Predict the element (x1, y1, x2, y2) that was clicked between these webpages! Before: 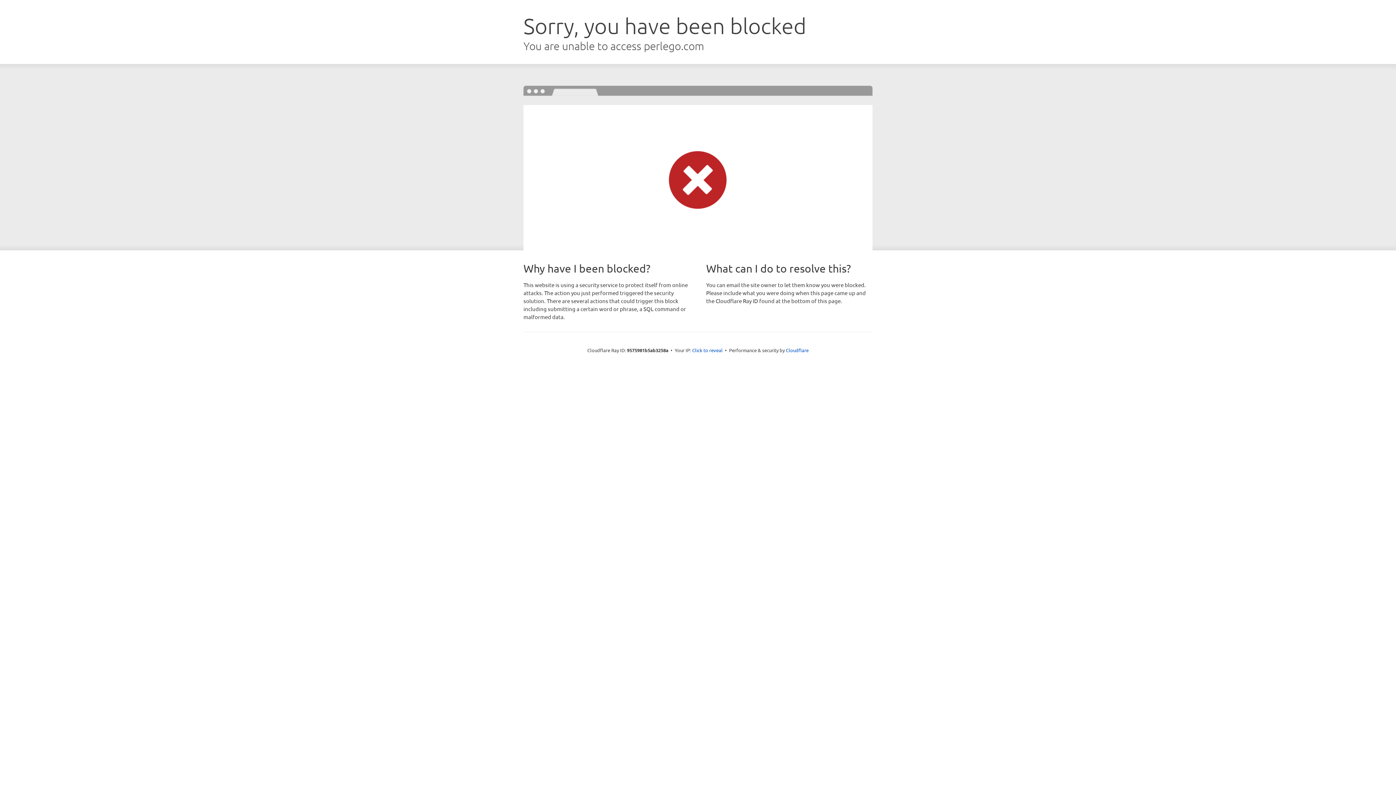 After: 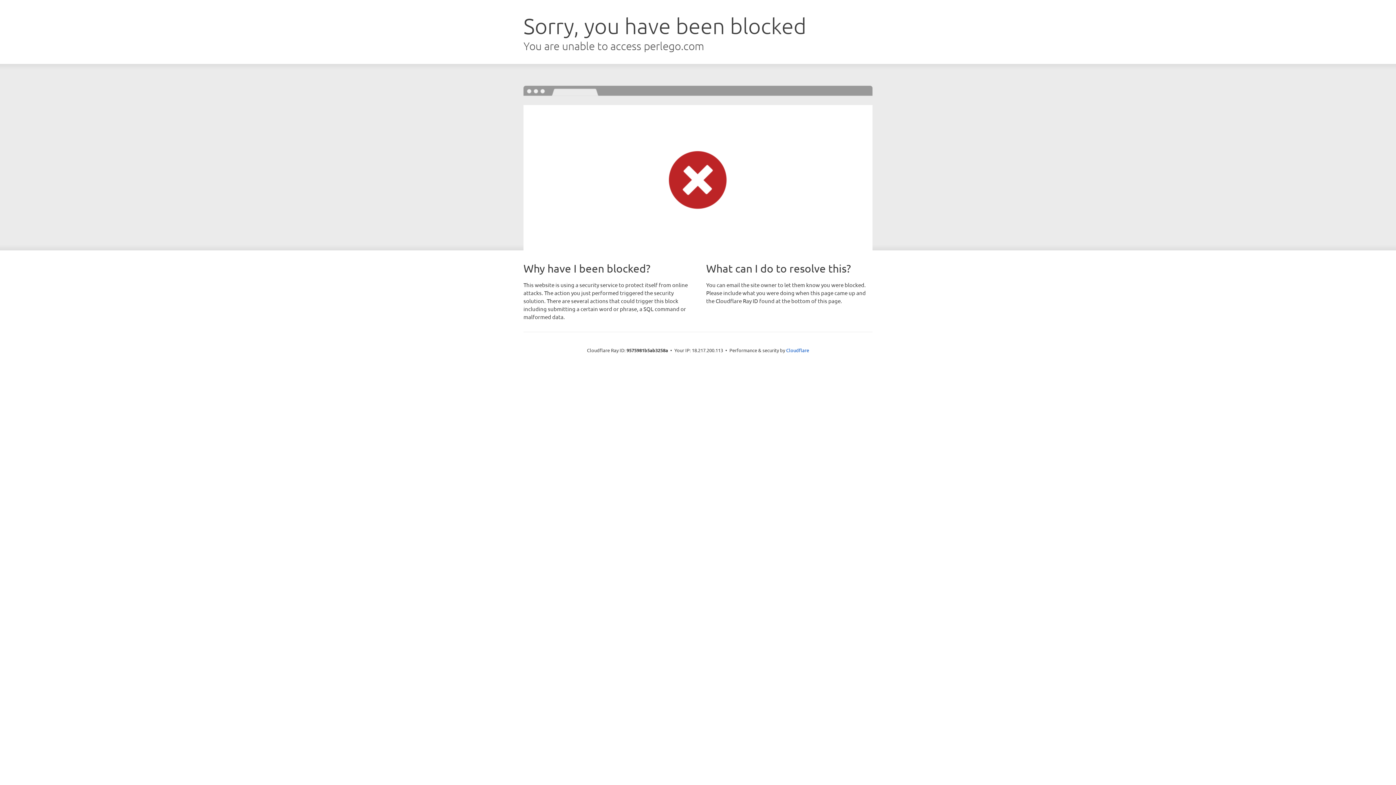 Action: bbox: (692, 346, 722, 353) label: Click to reveal